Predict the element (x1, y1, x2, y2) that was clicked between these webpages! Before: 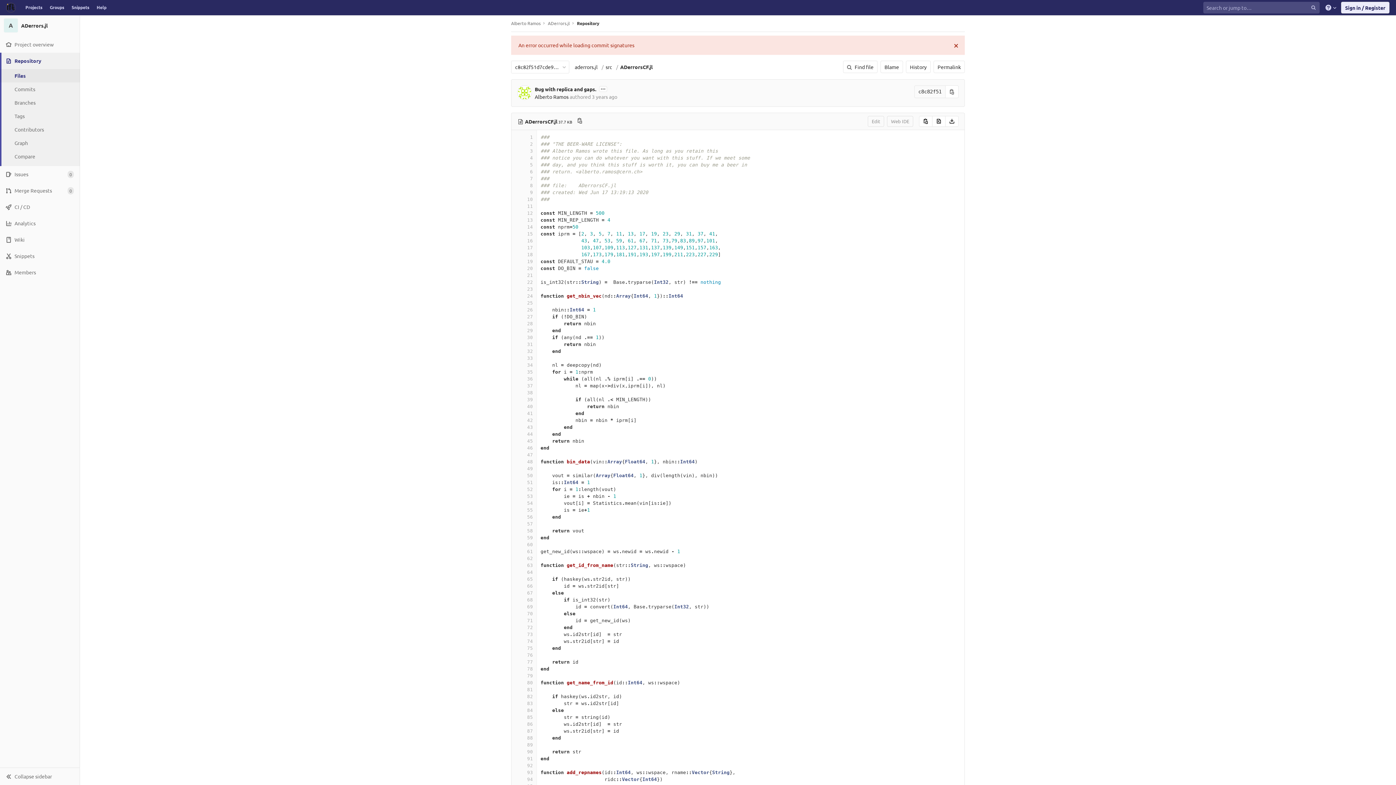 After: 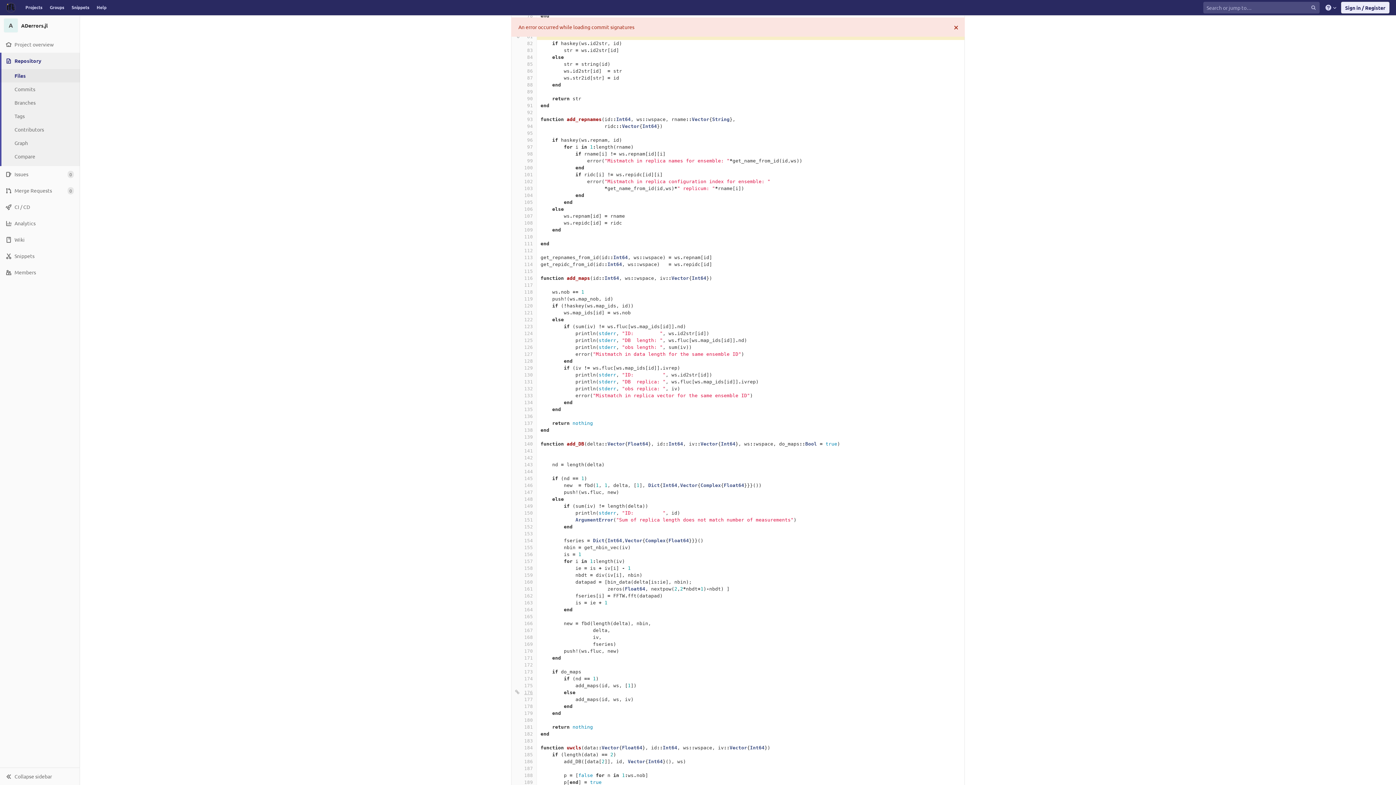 Action: bbox: (515, 686, 533, 693) label: 81